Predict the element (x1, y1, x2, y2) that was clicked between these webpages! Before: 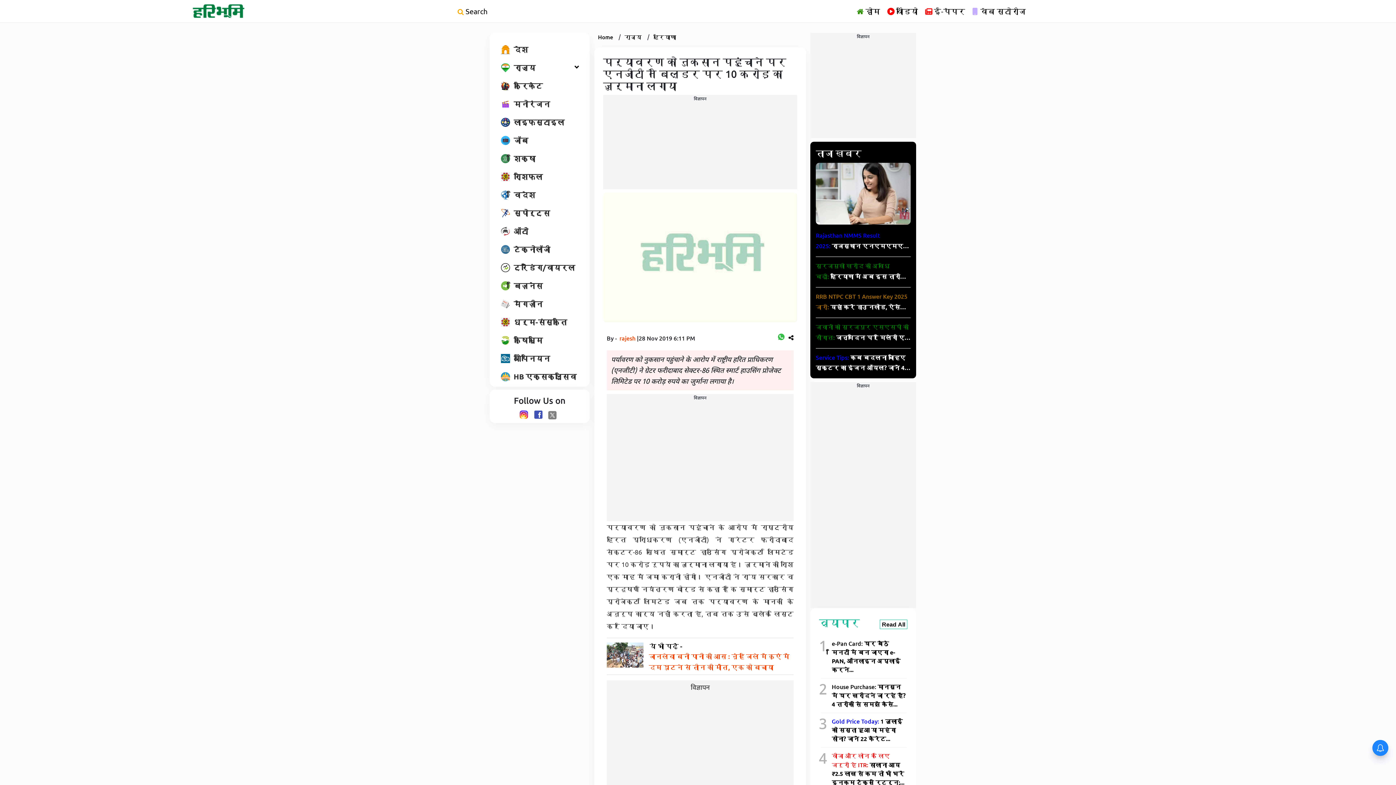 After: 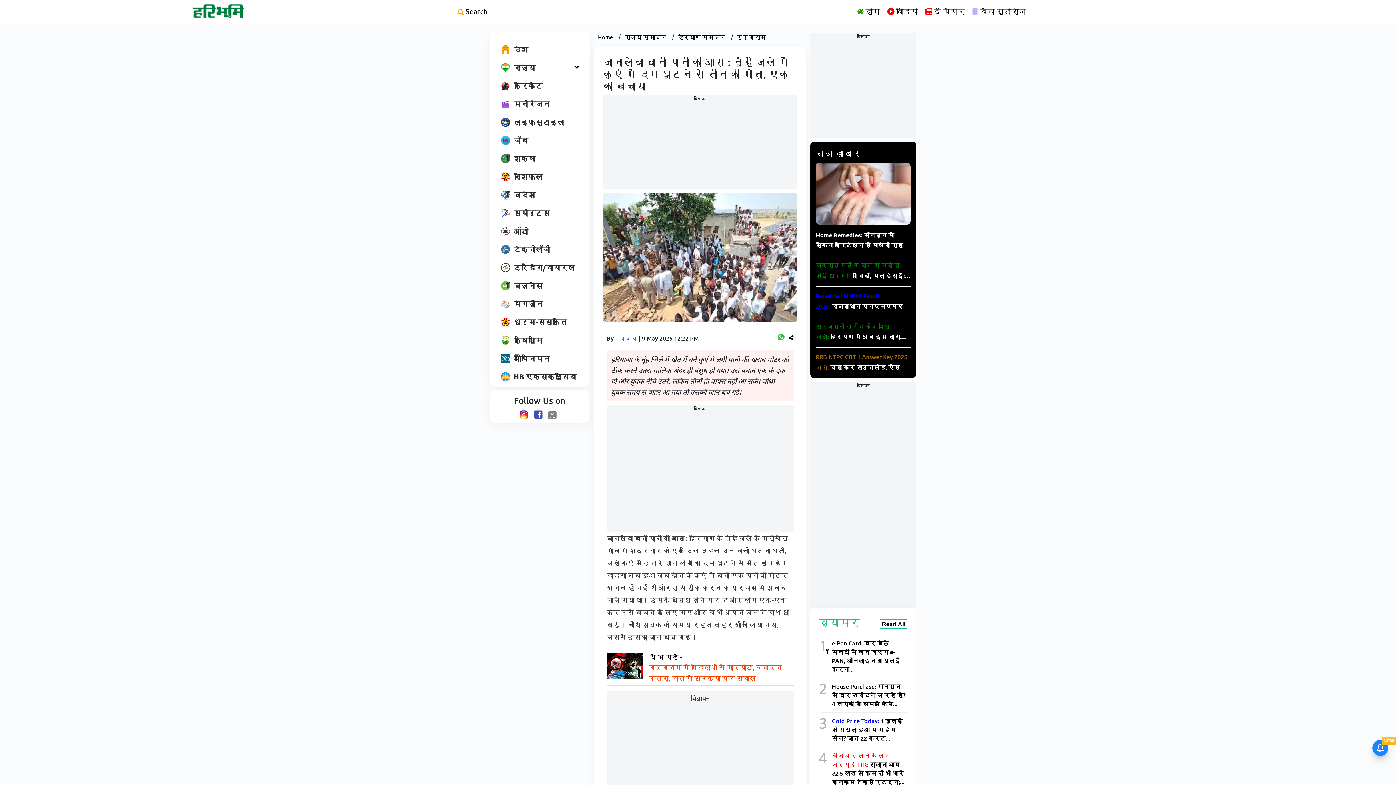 Action: bbox: (606, 651, 643, 668) label: read-media